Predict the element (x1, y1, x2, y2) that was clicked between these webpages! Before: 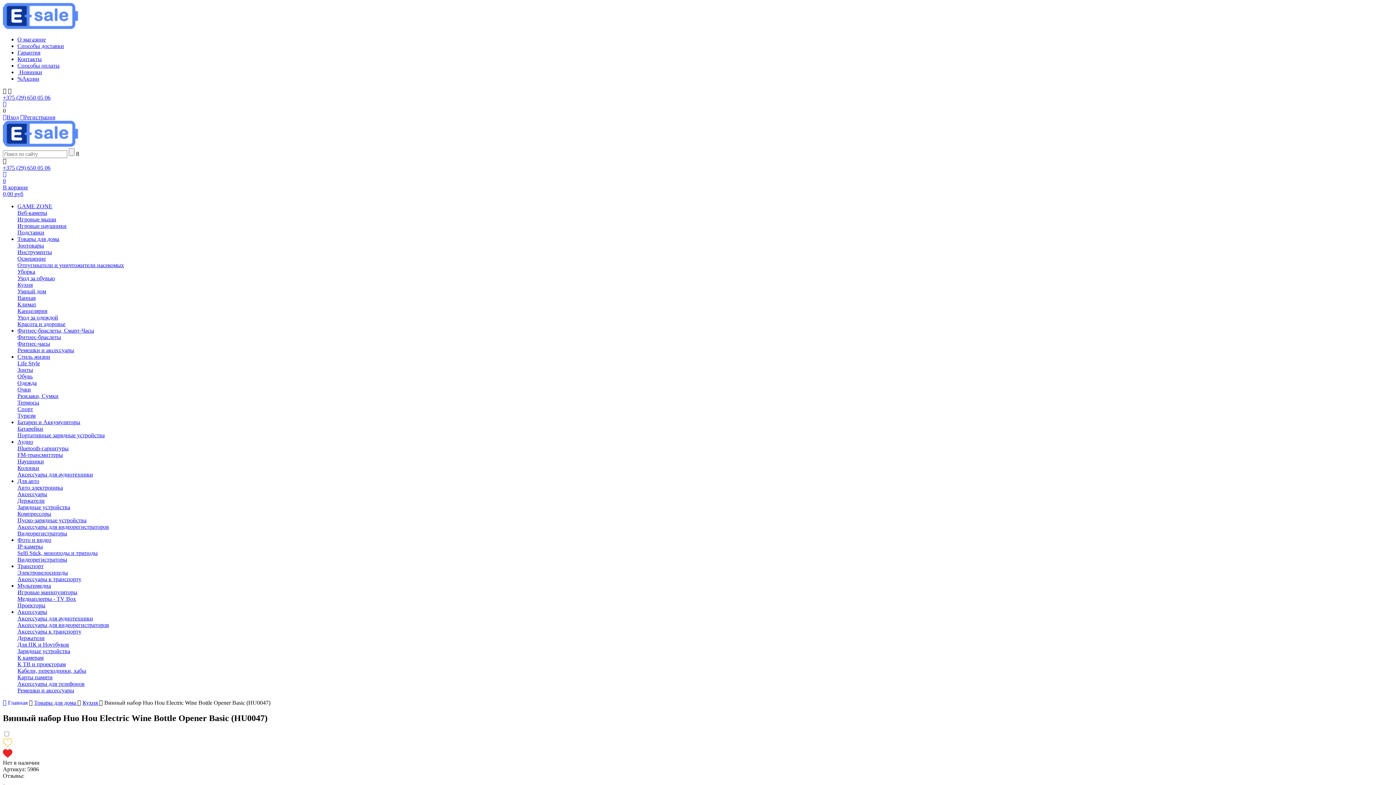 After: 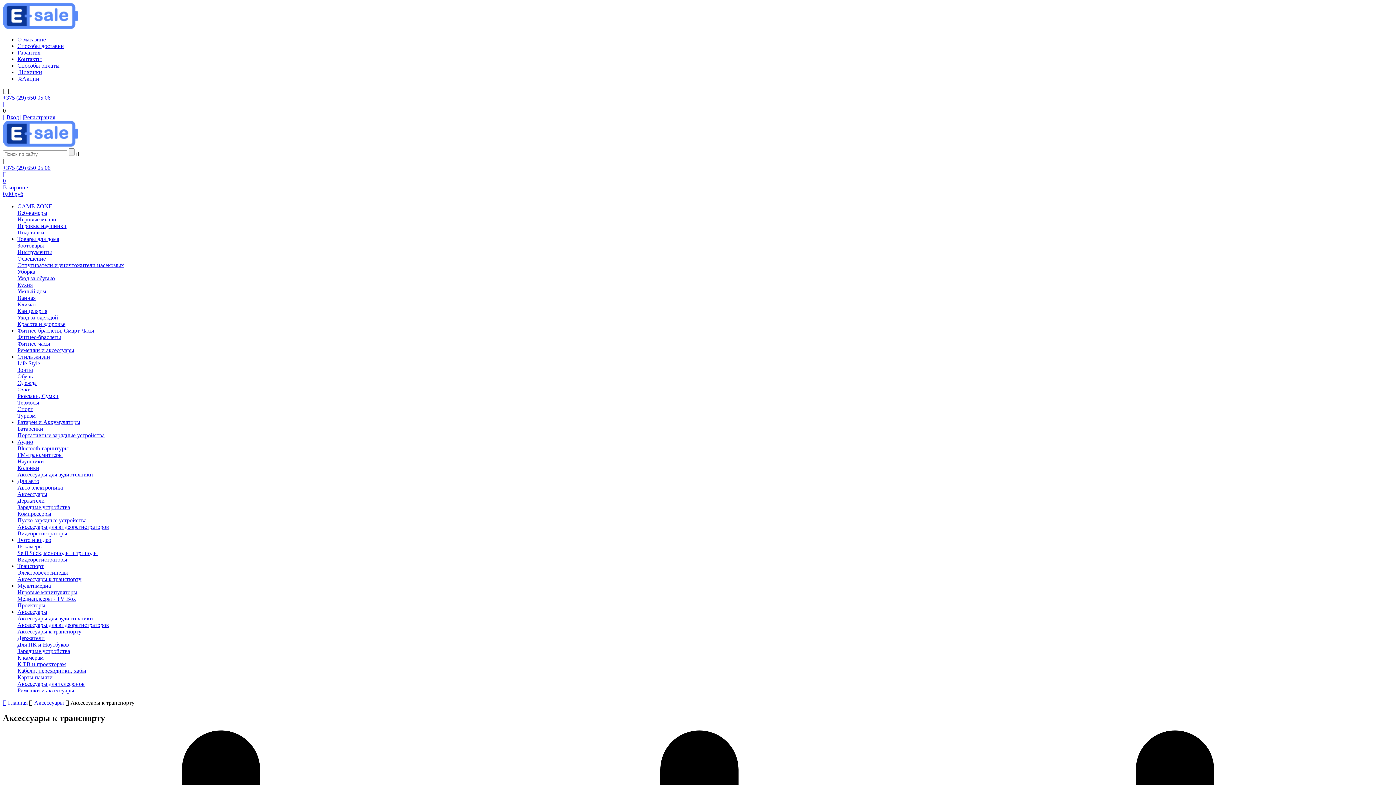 Action: bbox: (17, 628, 1393, 635) label: Аксессуары к транспорту